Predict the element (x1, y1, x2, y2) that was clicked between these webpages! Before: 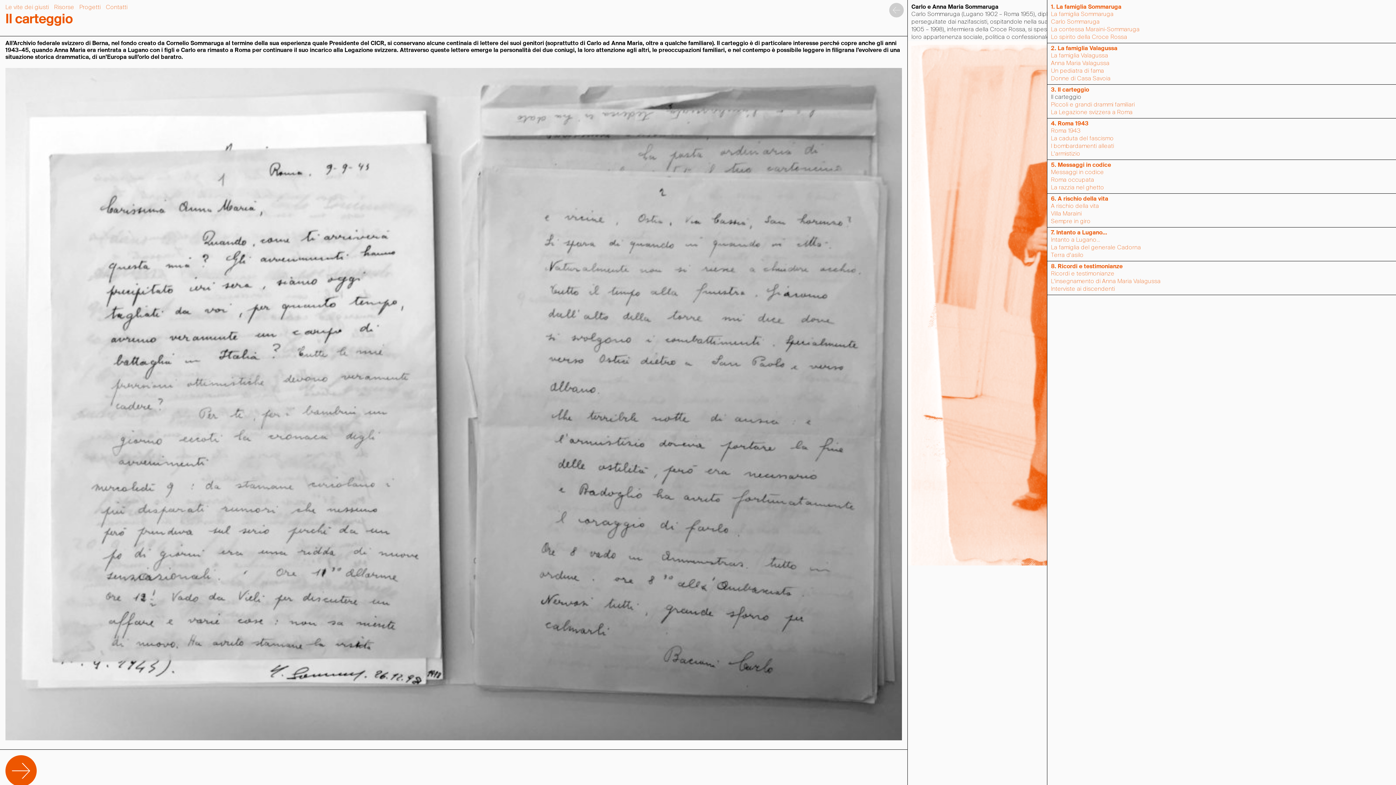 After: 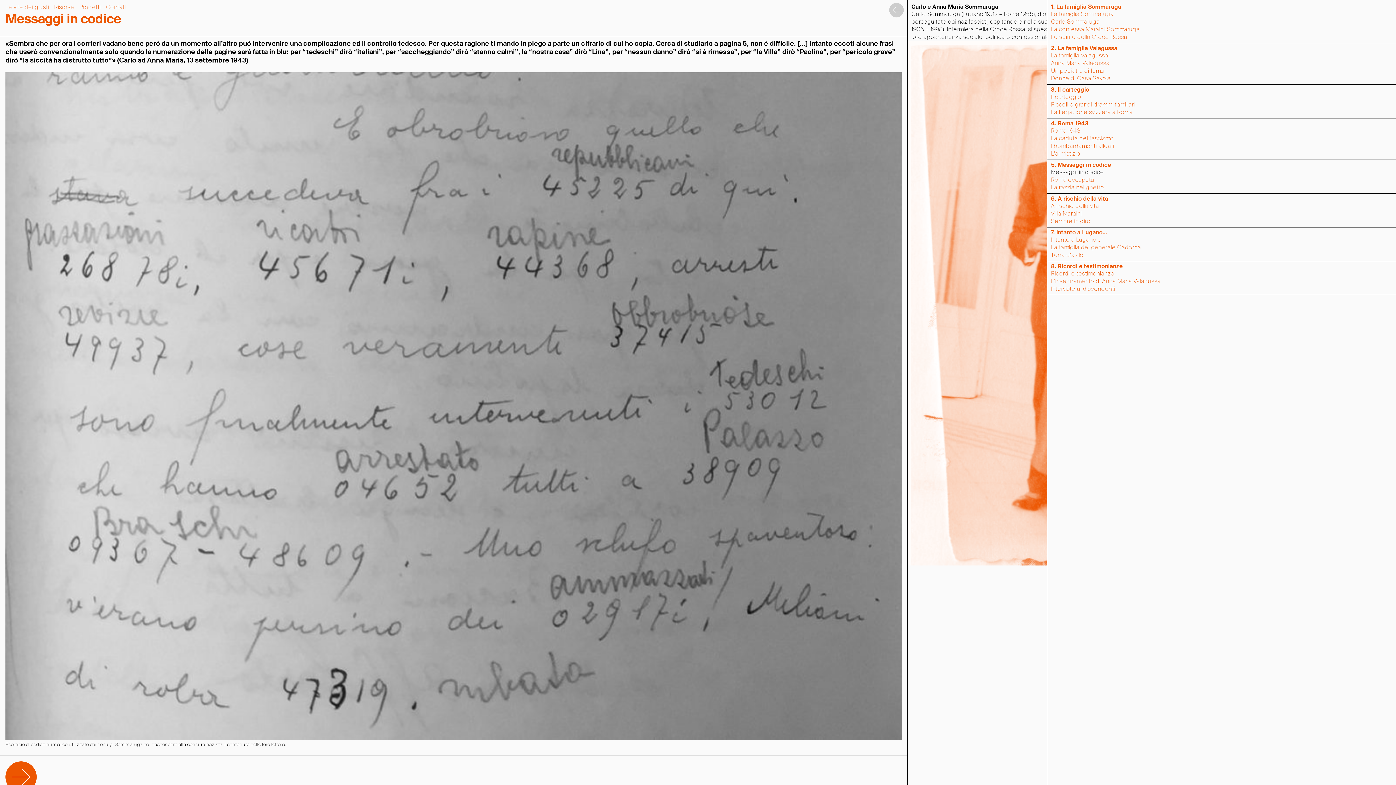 Action: bbox: (1051, 169, 1104, 175) label: Messaggi in codice